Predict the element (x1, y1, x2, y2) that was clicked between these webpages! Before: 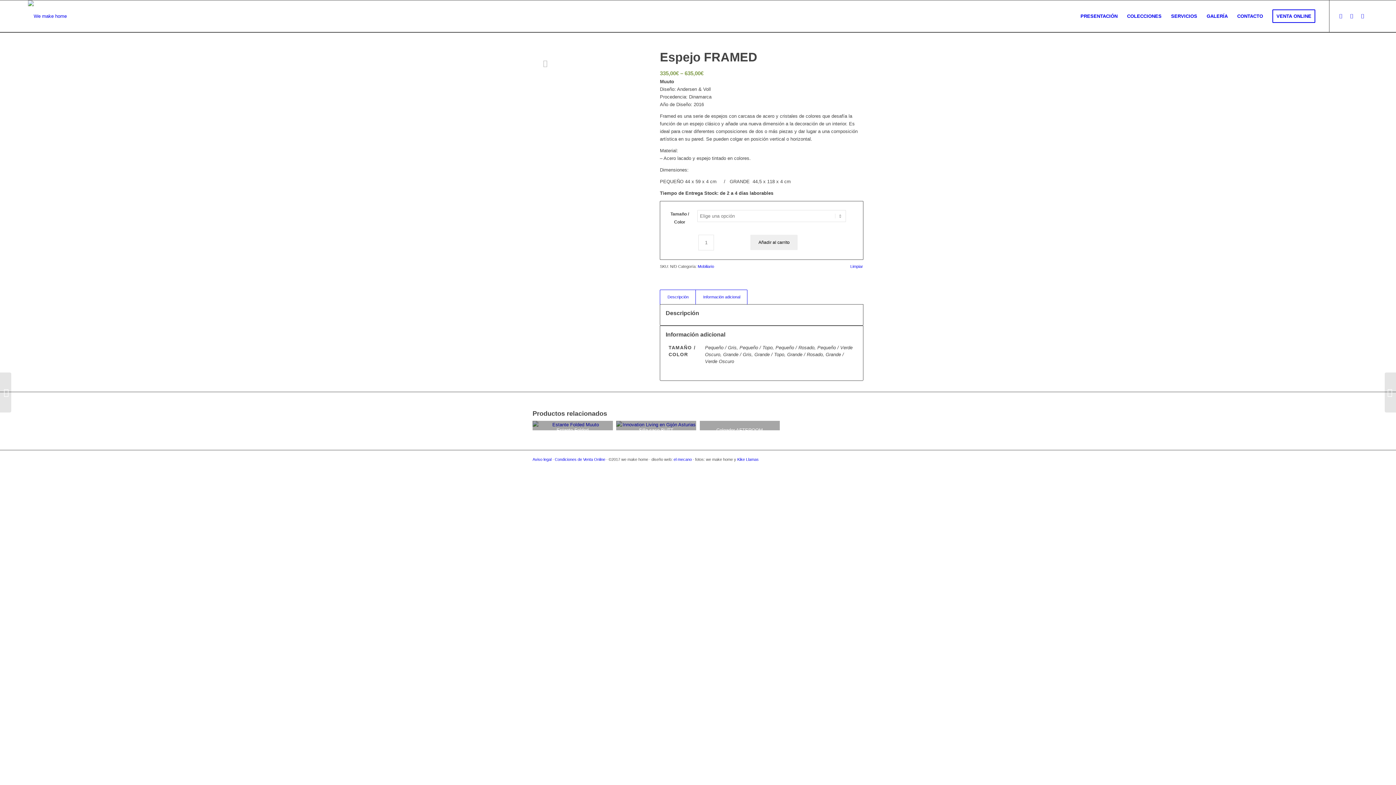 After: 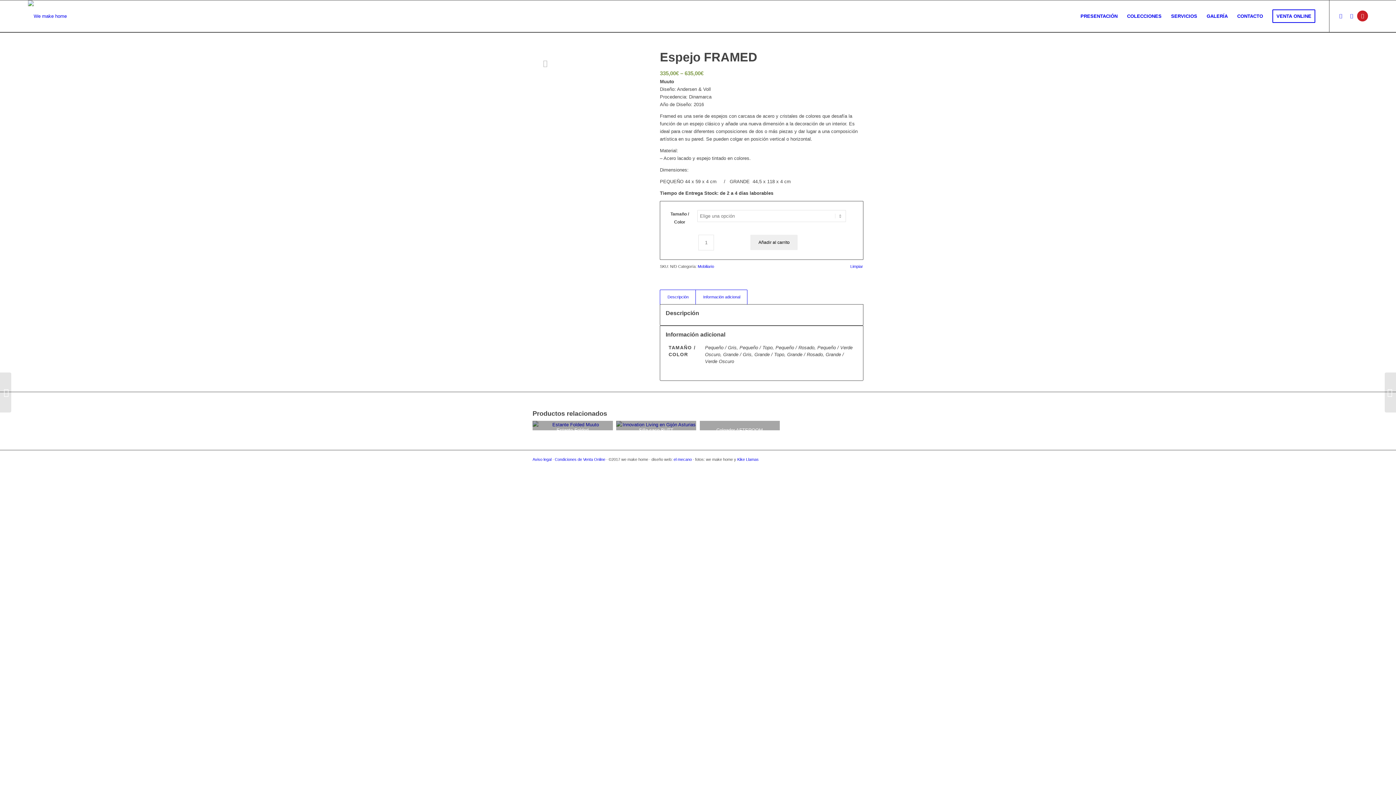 Action: bbox: (1357, 10, 1368, 21)